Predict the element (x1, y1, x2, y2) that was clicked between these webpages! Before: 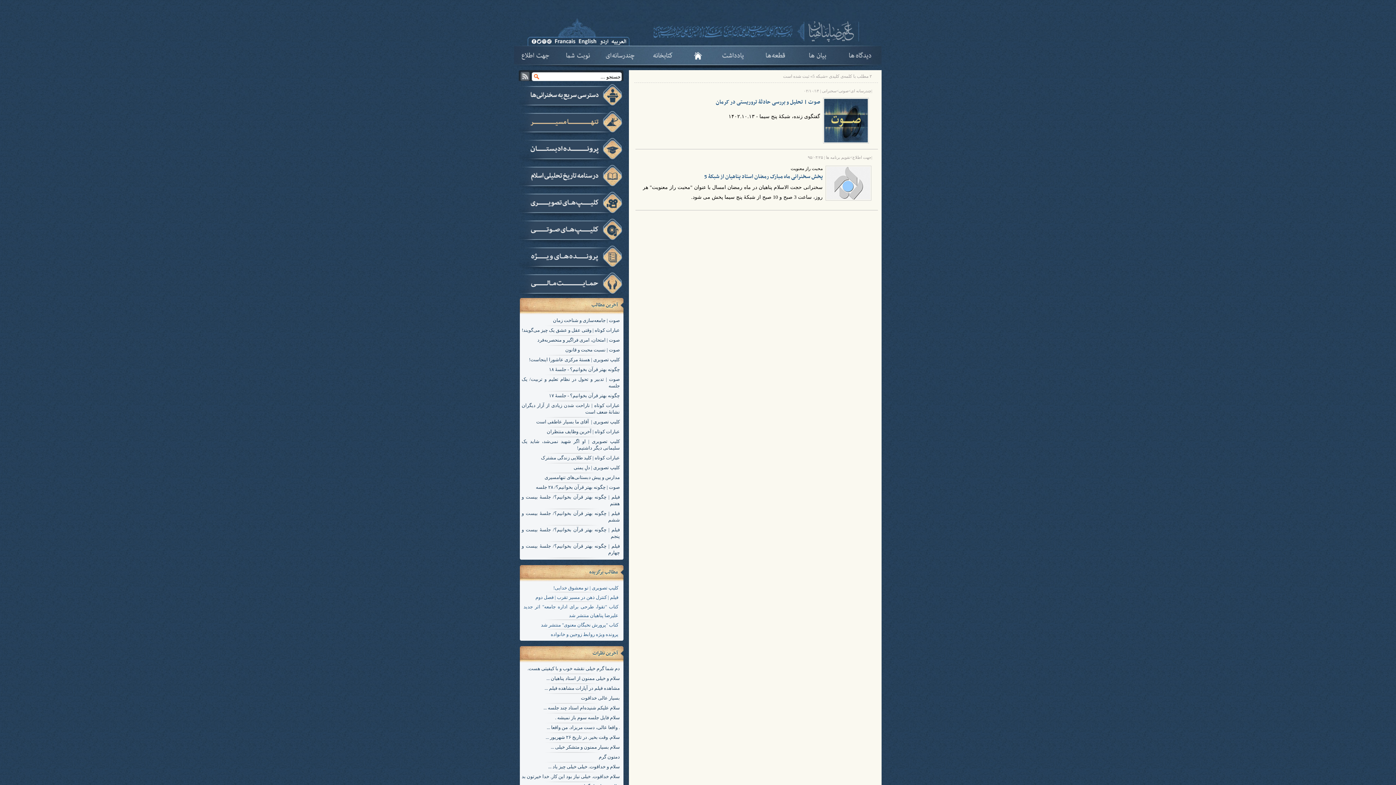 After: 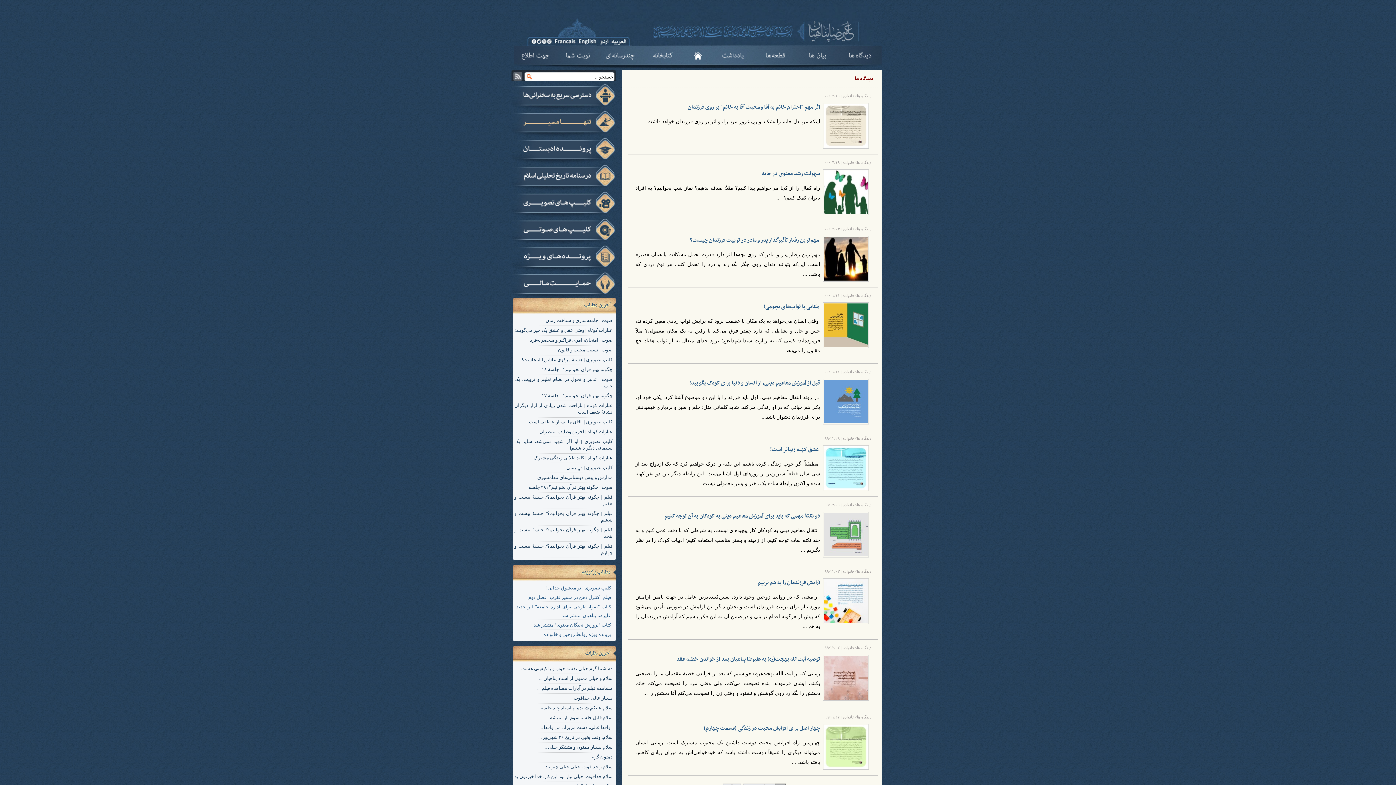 Action: bbox: (839, 48, 881, 63)